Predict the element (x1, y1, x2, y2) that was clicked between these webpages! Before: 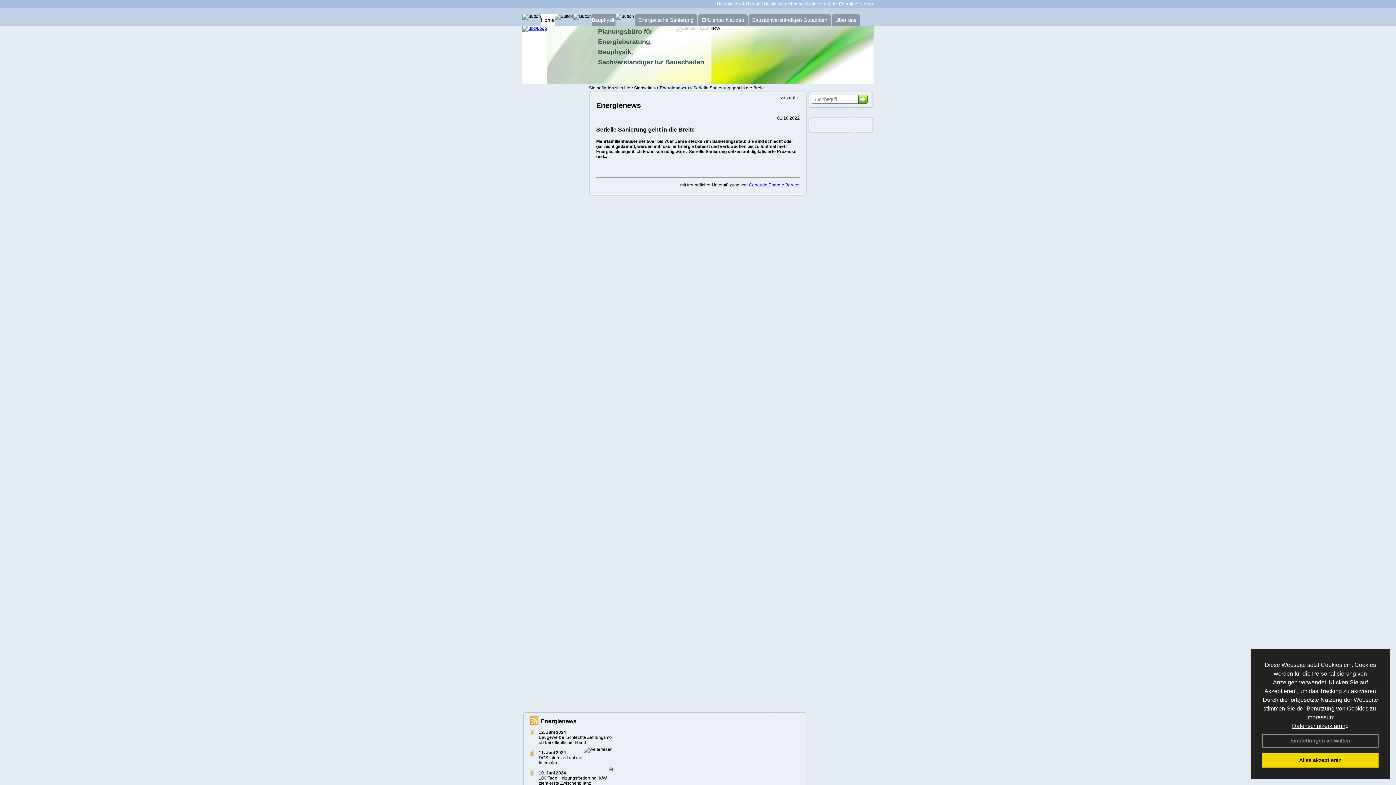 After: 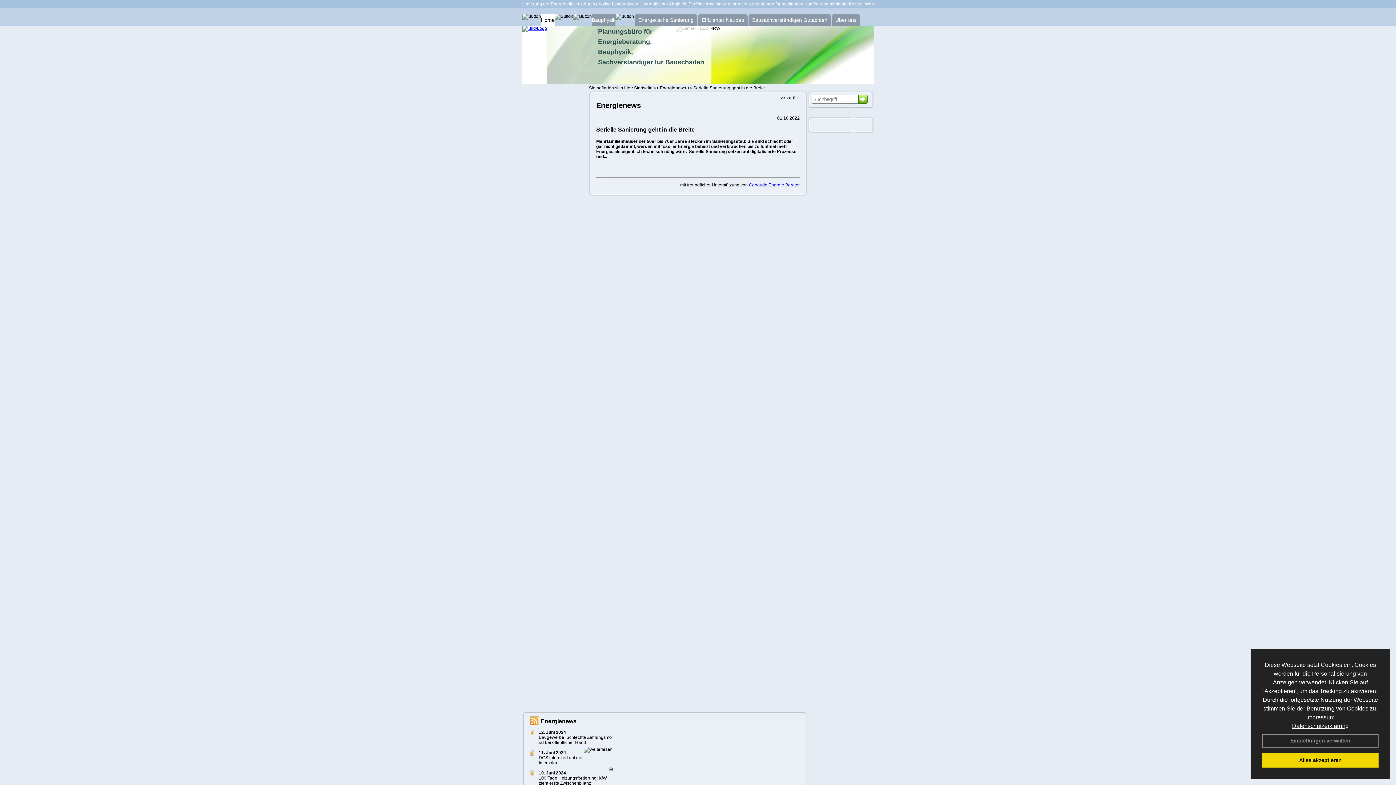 Action: bbox: (1292, 723, 1349, 729) label: Datenschutzerklärung